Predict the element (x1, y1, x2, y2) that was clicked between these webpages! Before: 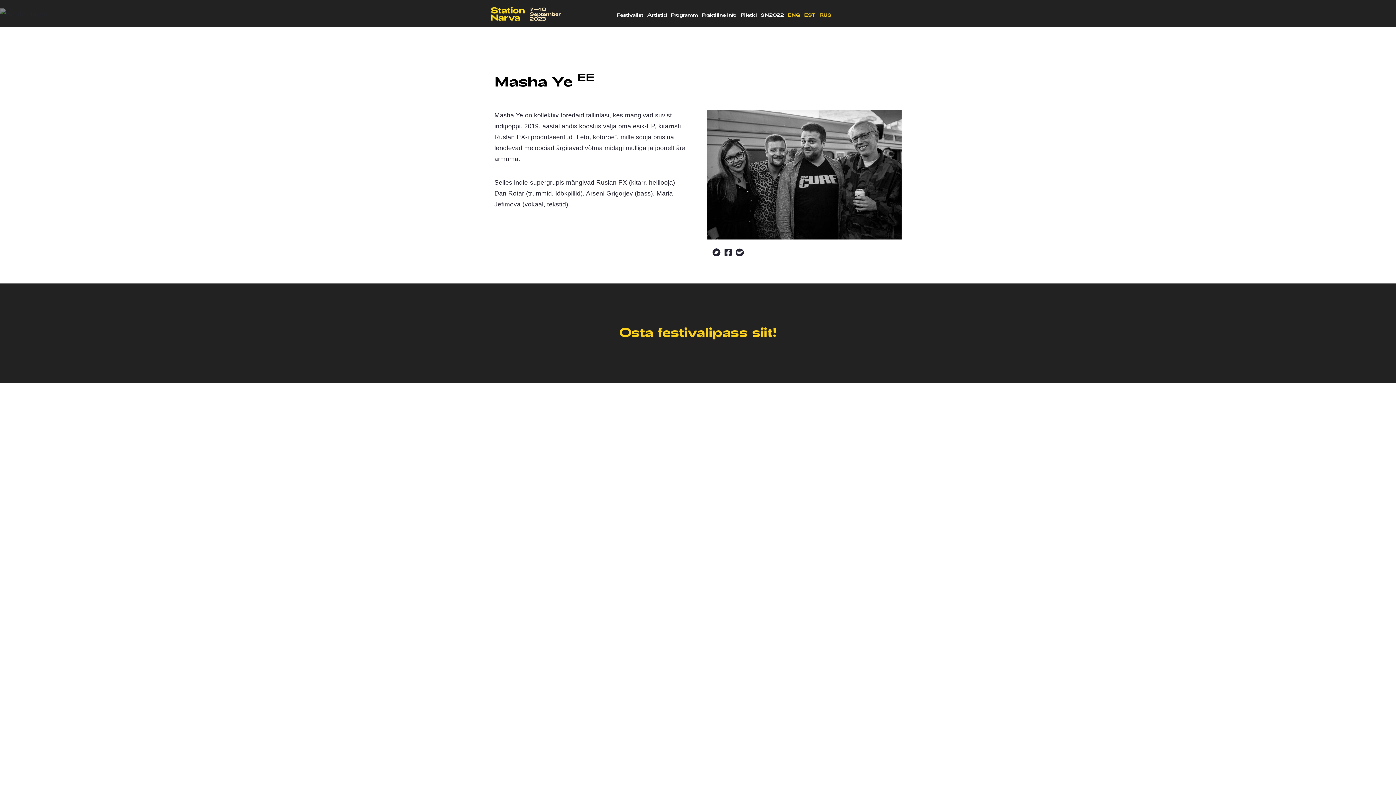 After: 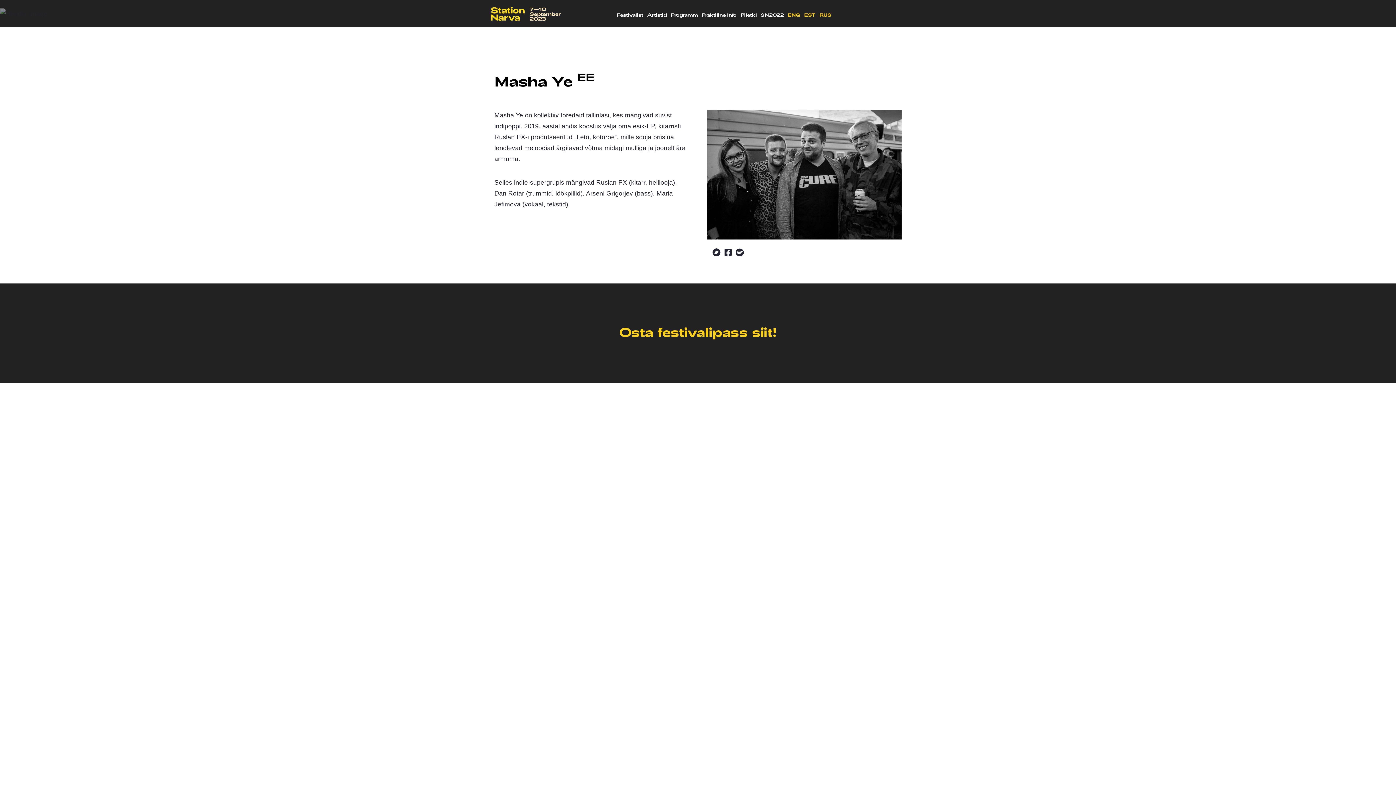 Action: bbox: (711, 247, 721, 257)